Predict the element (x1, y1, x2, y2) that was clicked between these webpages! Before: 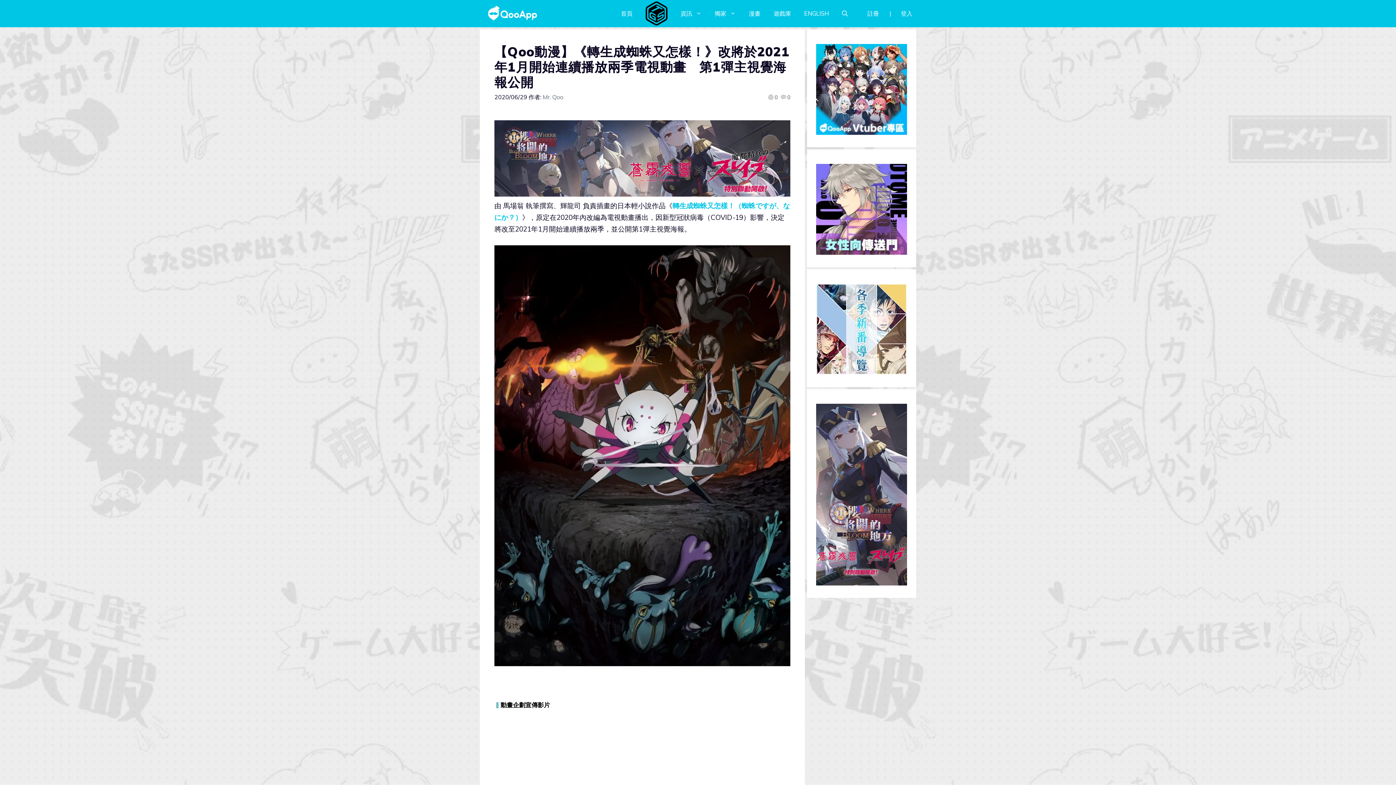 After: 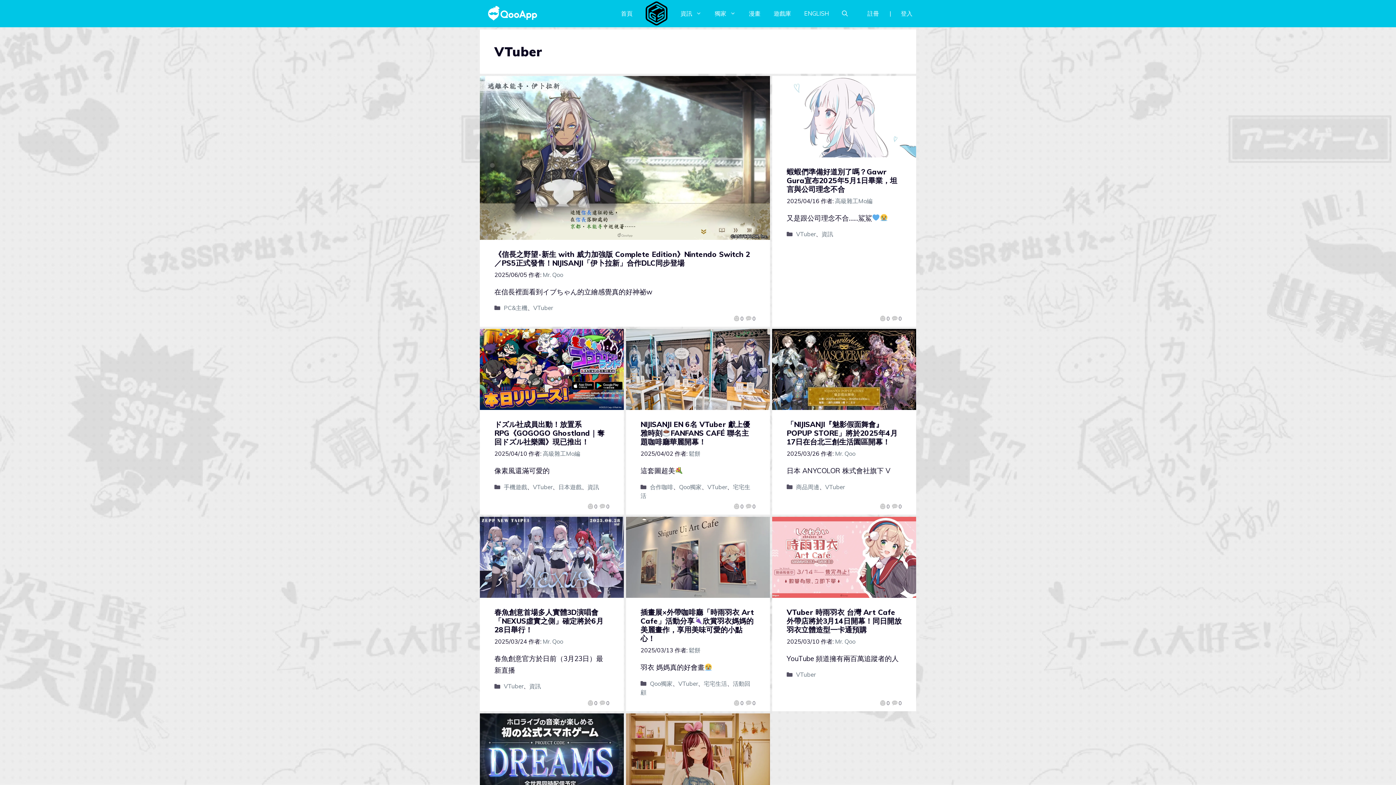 Action: bbox: (816, 127, 907, 136)